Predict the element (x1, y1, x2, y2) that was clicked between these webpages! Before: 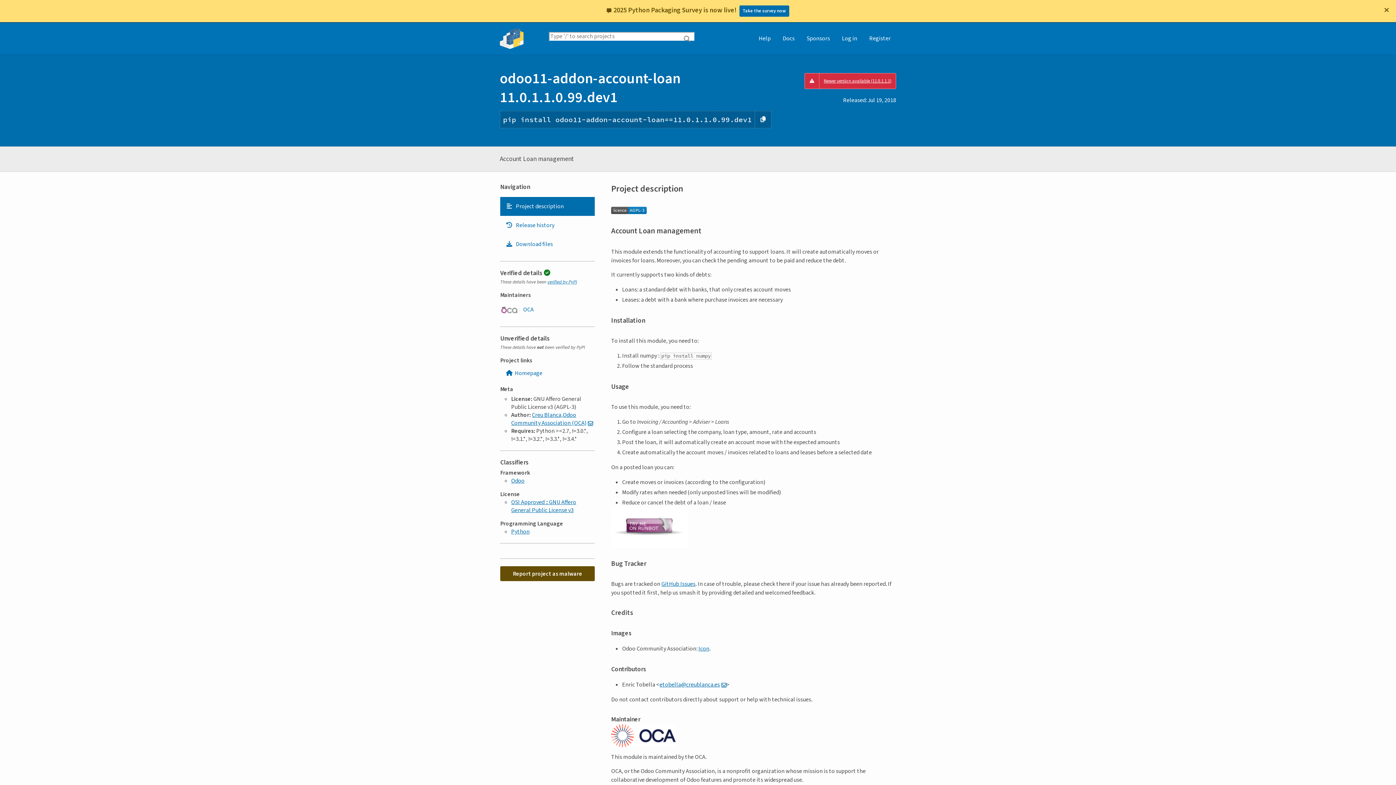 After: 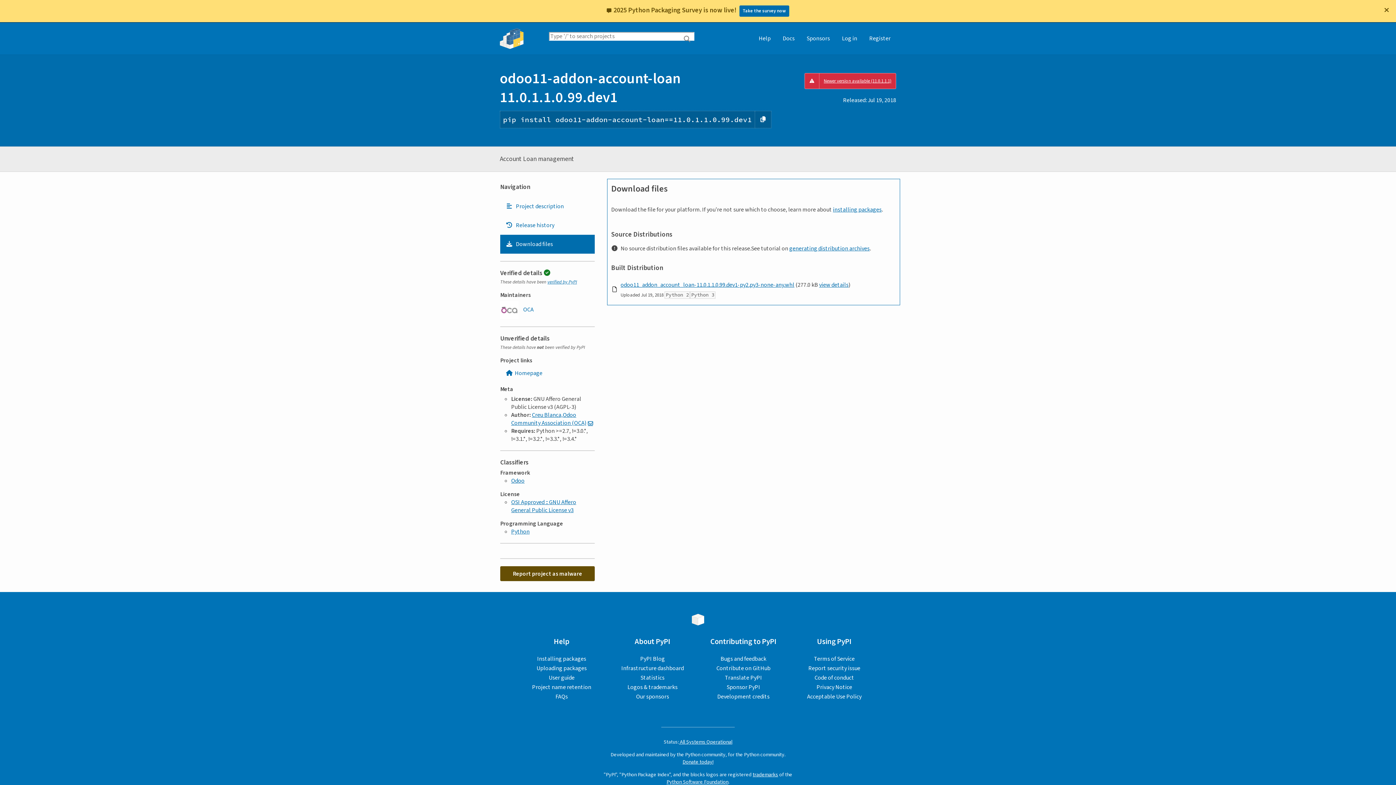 Action: bbox: (500, 235, 594, 253) label: Download files. Focus will be moved to the project files.